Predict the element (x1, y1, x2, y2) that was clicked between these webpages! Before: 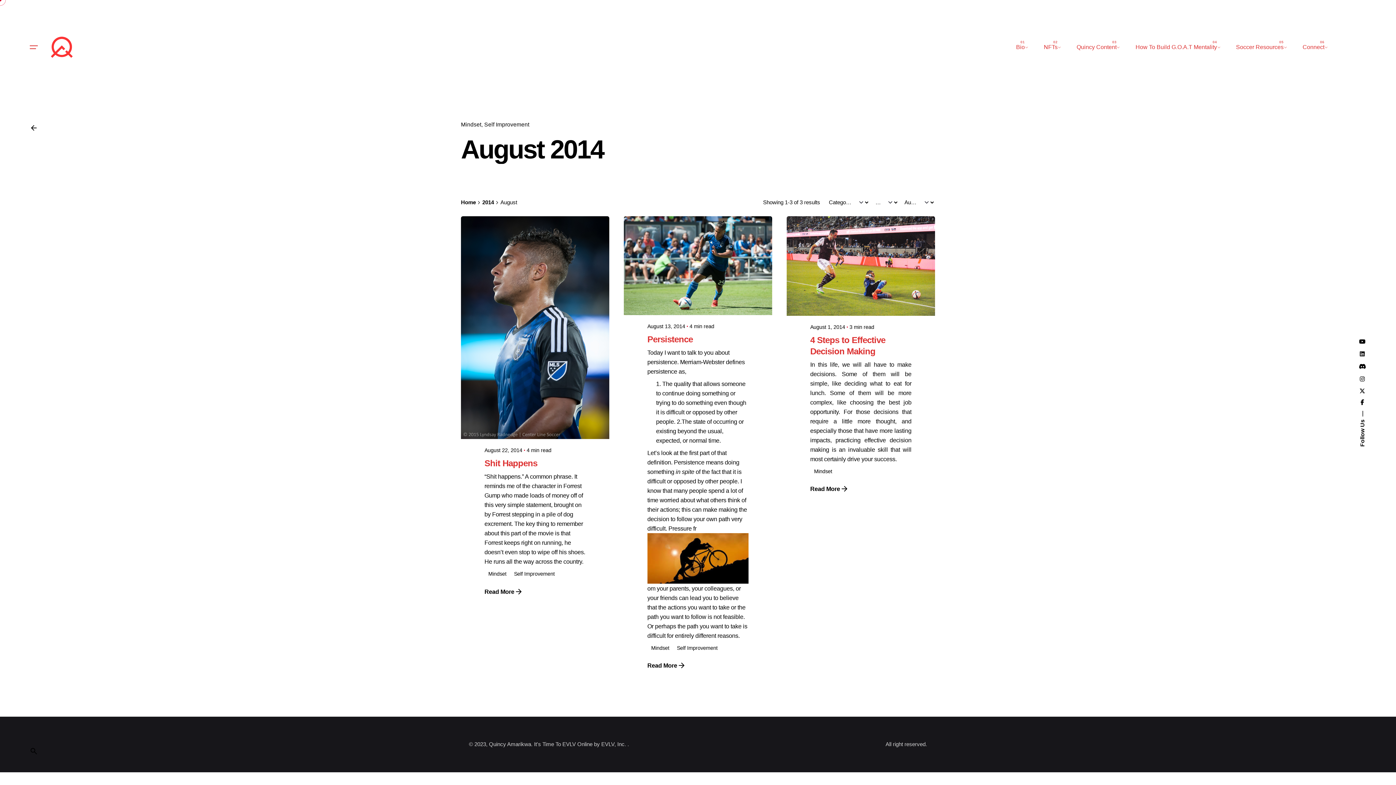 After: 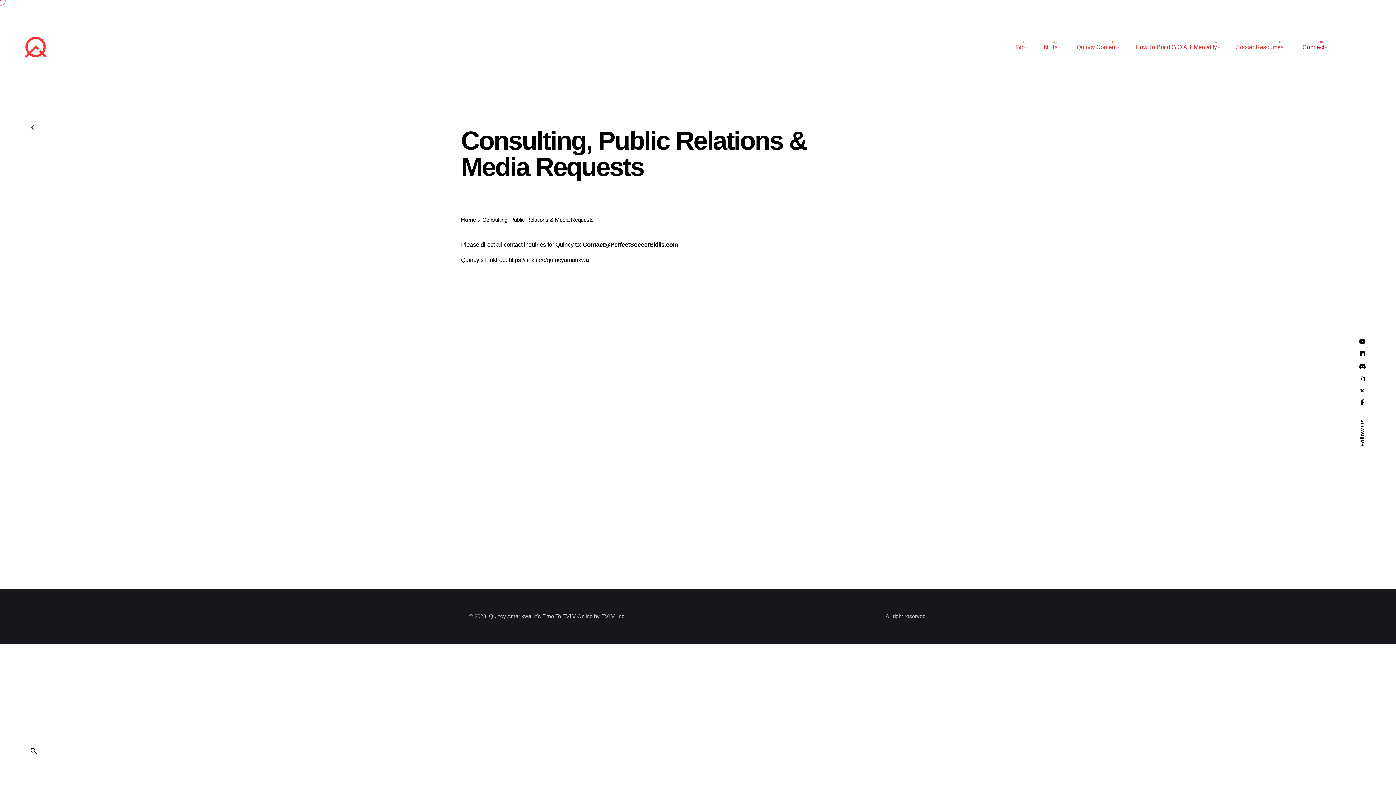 Action: label: Connect bbox: (1295, 39, 1336, 55)